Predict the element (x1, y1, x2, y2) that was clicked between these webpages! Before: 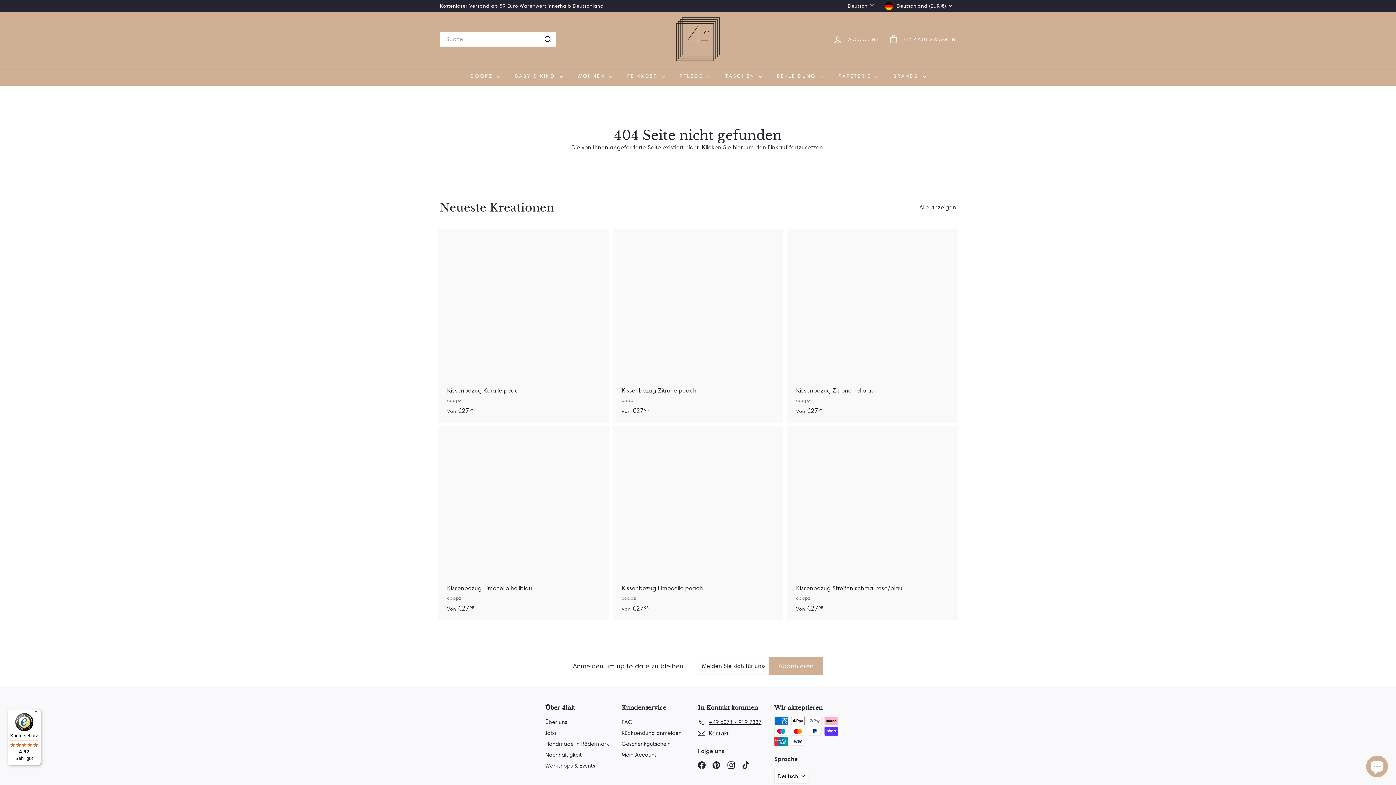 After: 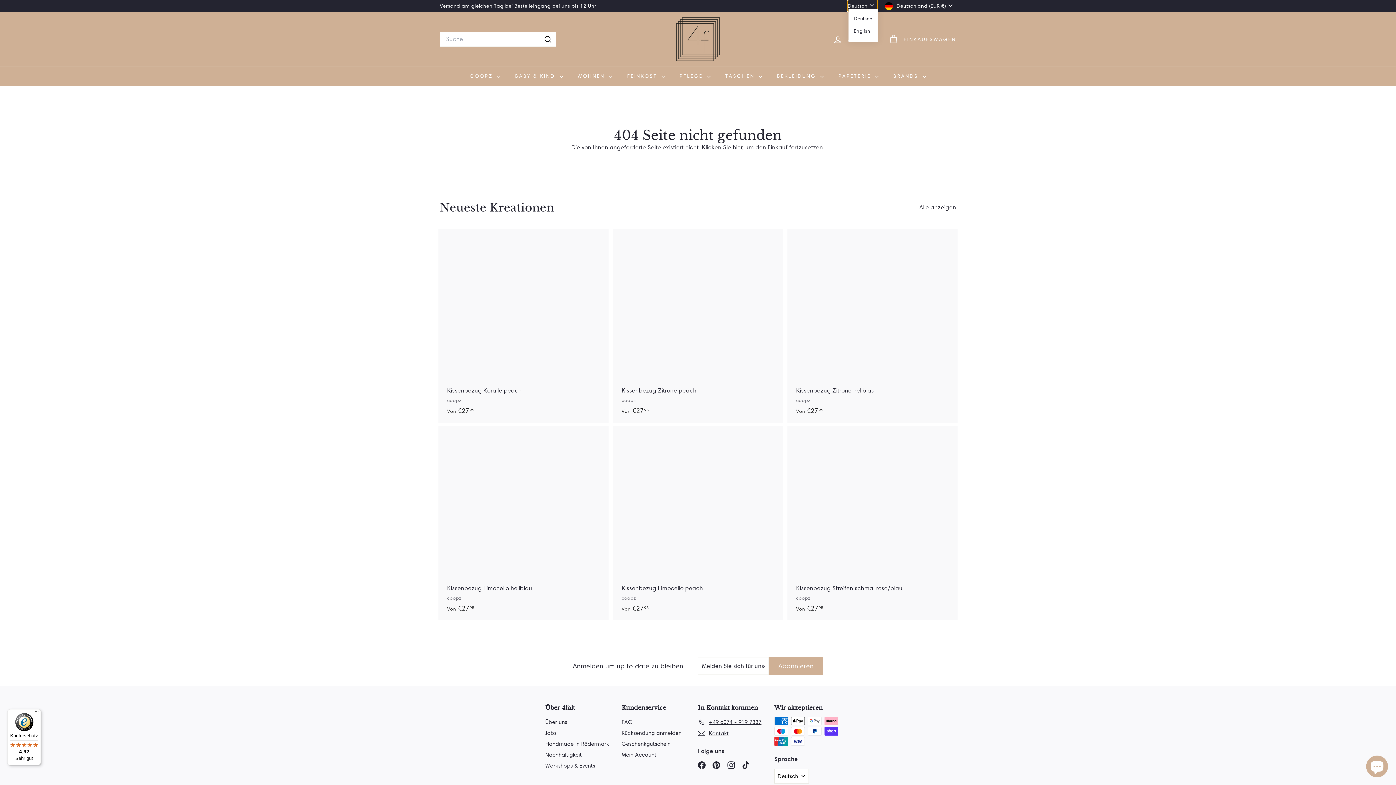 Action: label: Deutsch bbox: (847, 0, 877, 11)